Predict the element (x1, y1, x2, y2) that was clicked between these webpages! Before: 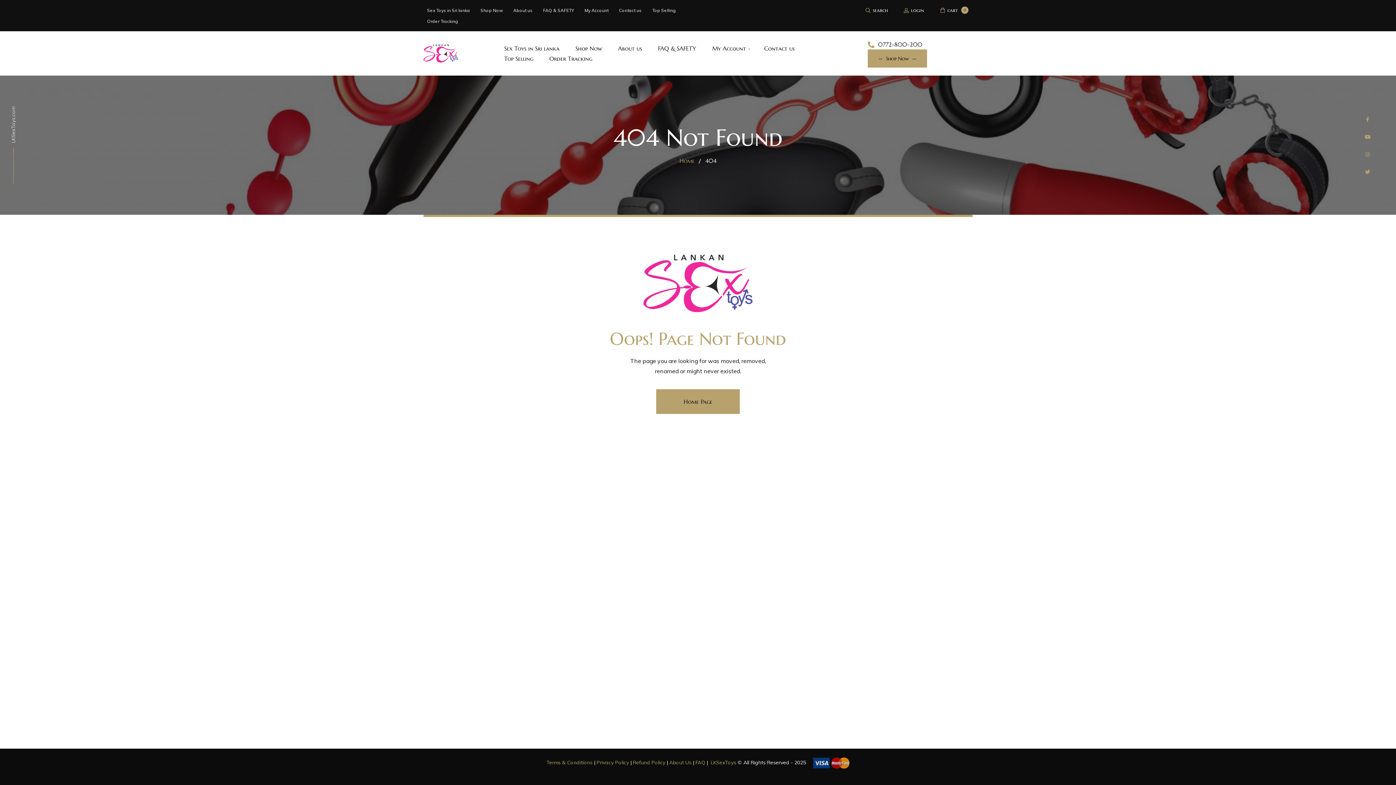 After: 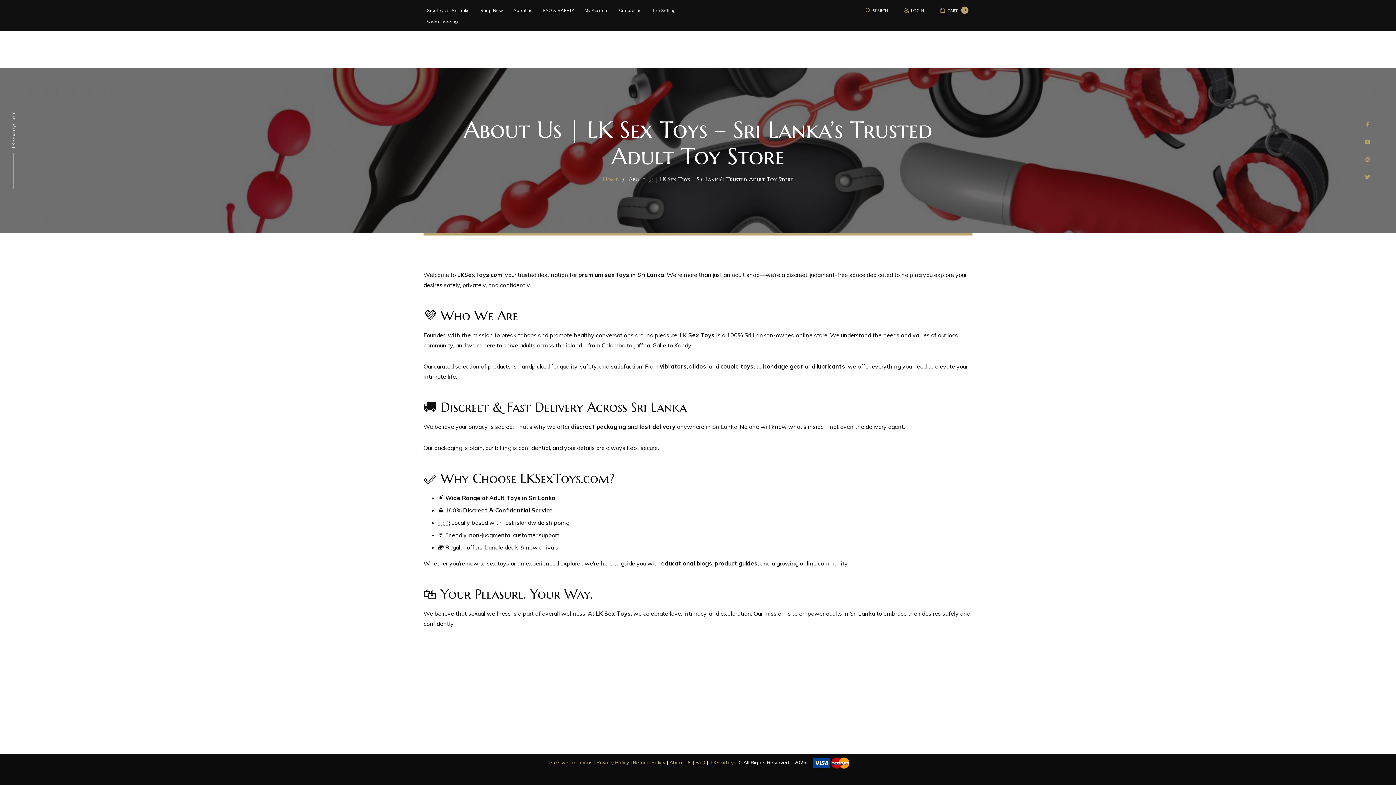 Action: label: About us bbox: (513, 7, 532, 13)